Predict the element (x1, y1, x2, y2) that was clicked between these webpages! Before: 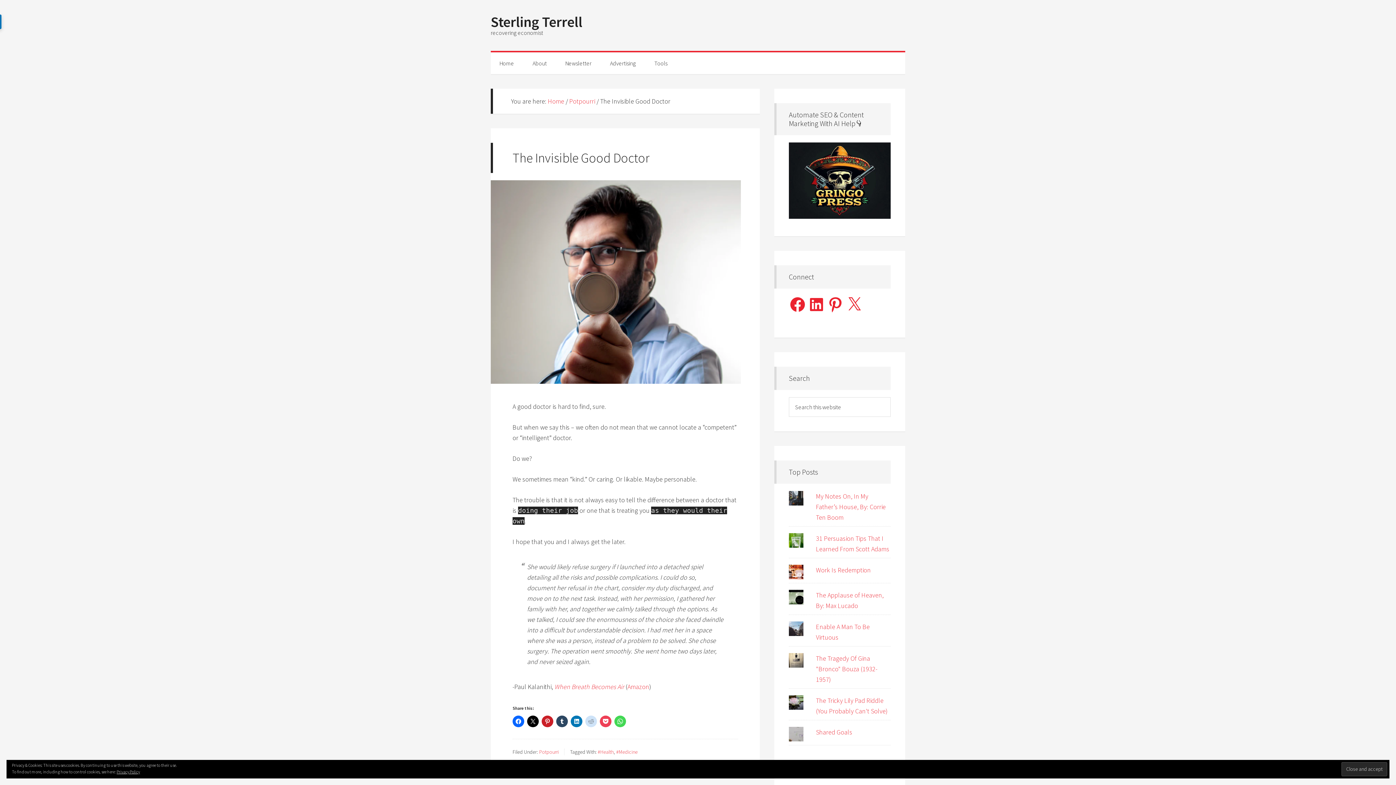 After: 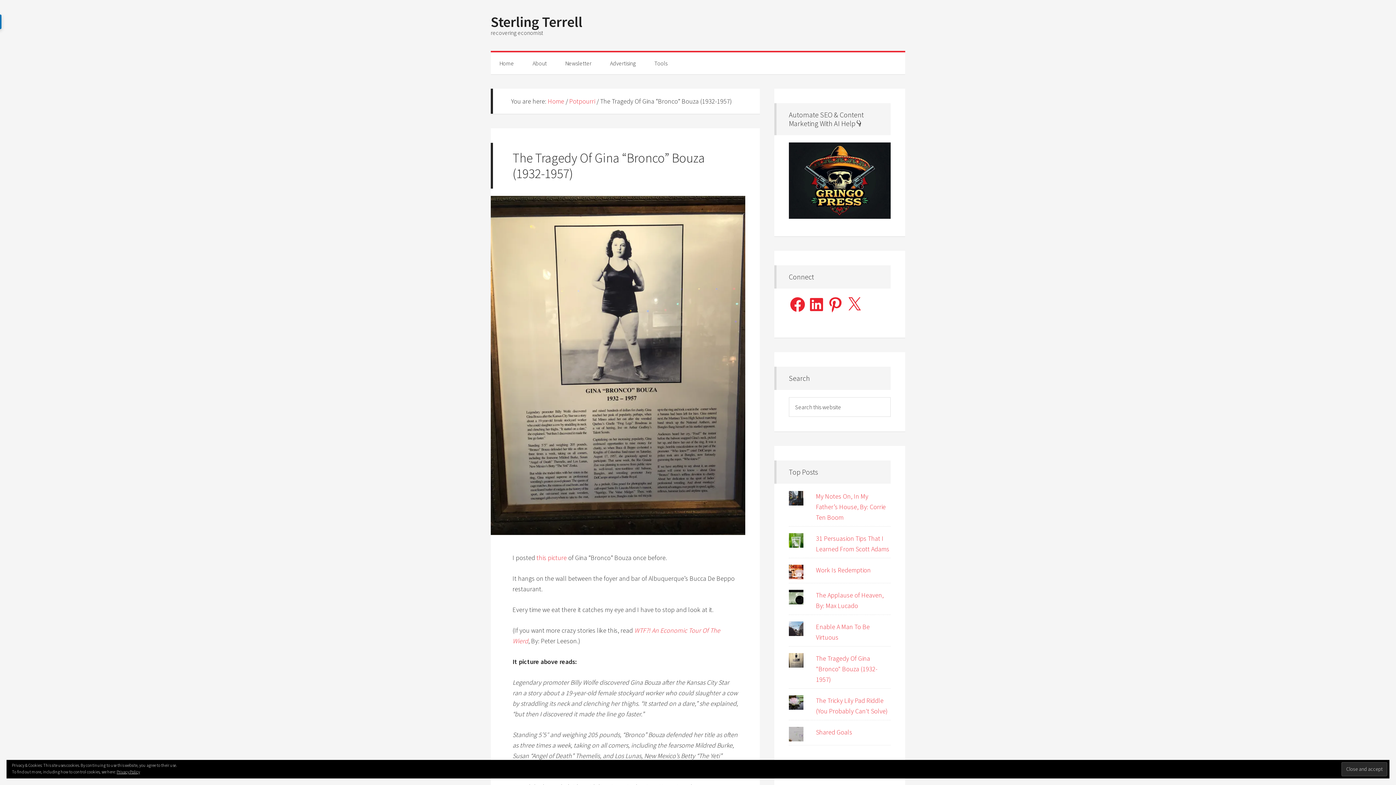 Action: label: The Tragedy Of Gina "Bronco" Bouza (1932-1957) bbox: (816, 654, 877, 684)